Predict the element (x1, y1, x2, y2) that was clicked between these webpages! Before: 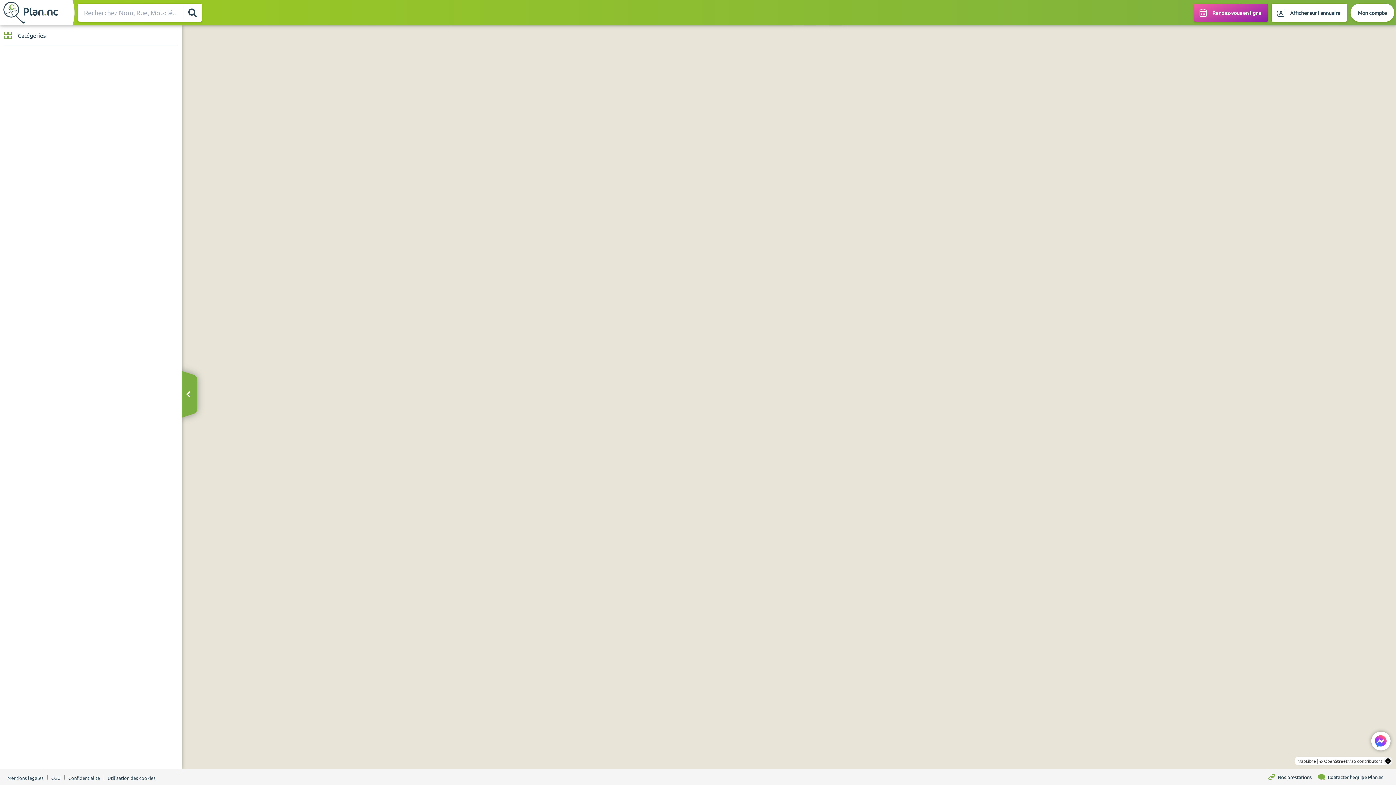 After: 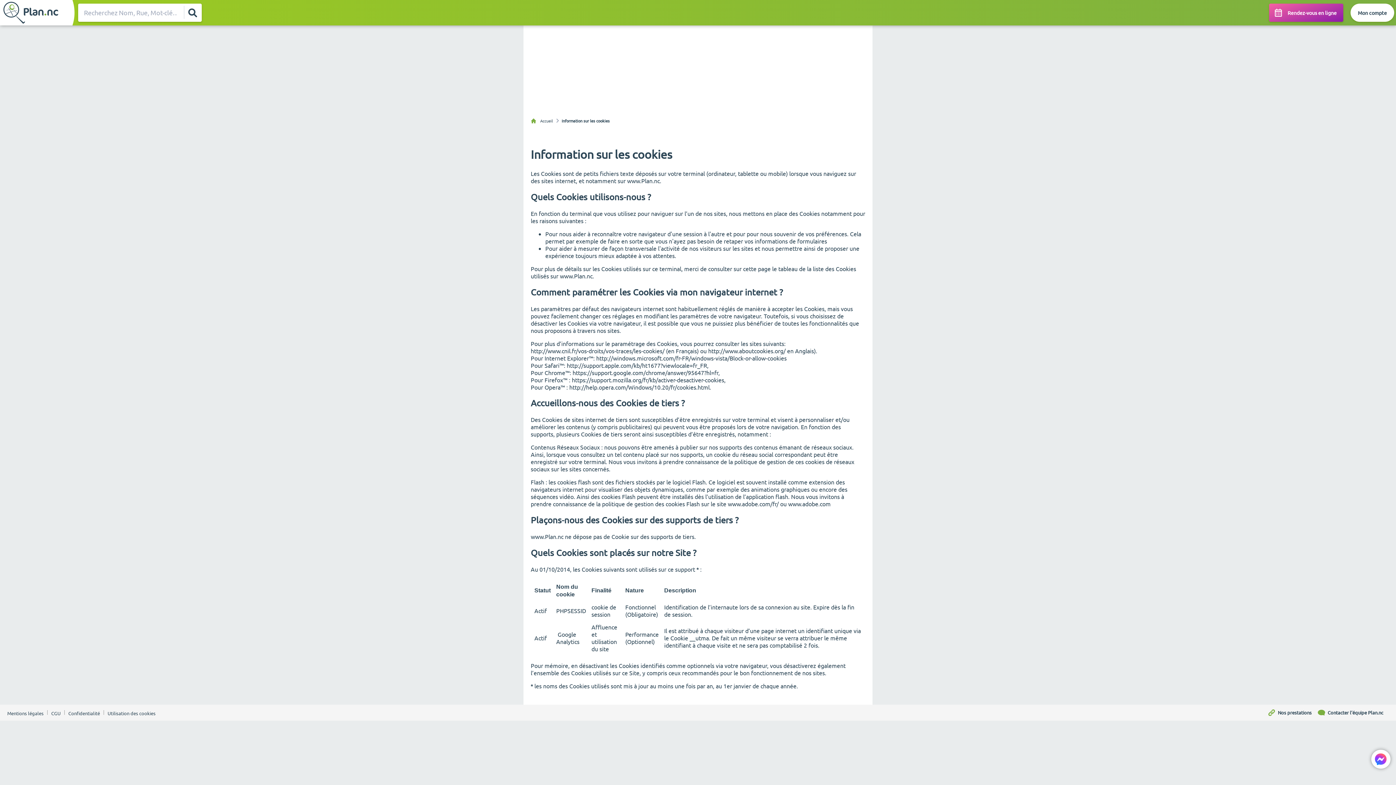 Action: label: Utilisation des cookies bbox: (103, 775, 159, 779)